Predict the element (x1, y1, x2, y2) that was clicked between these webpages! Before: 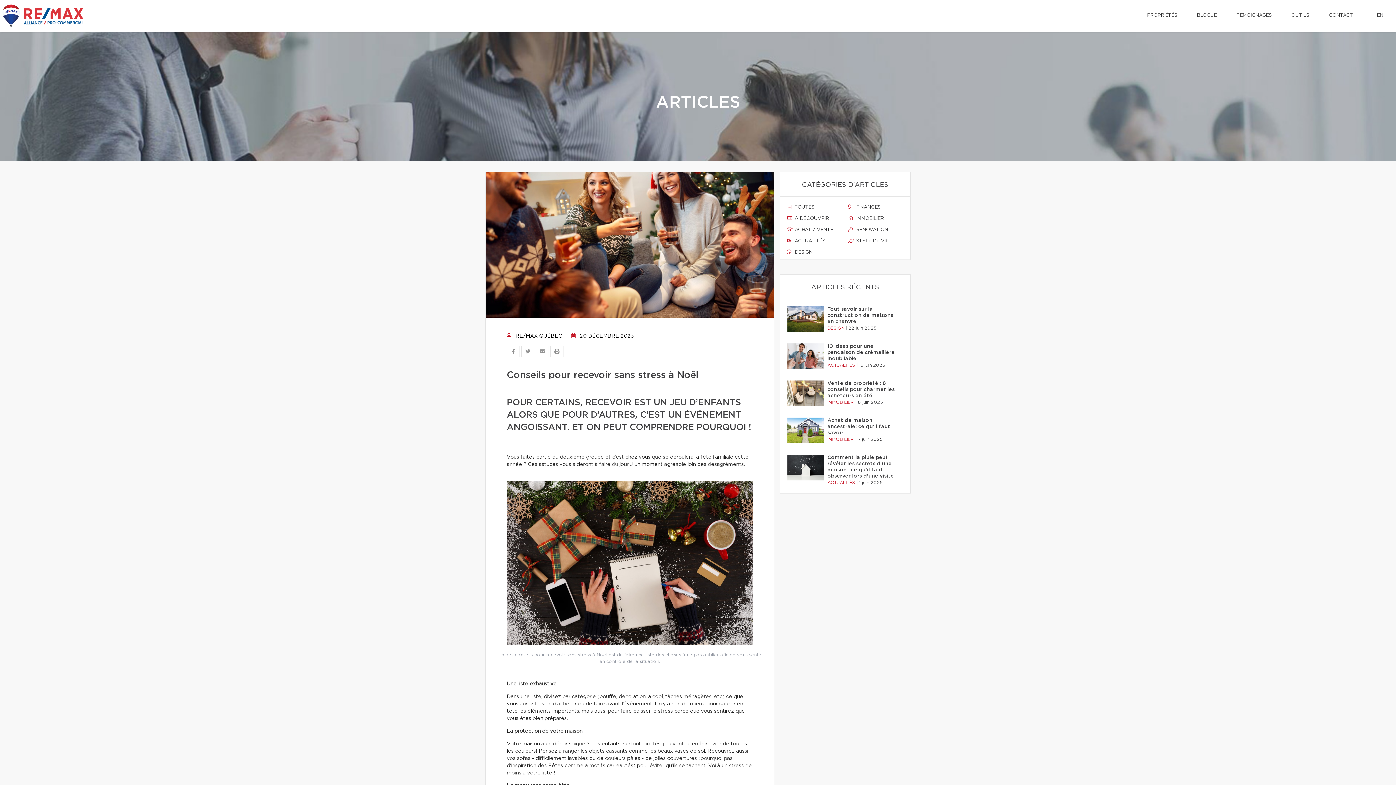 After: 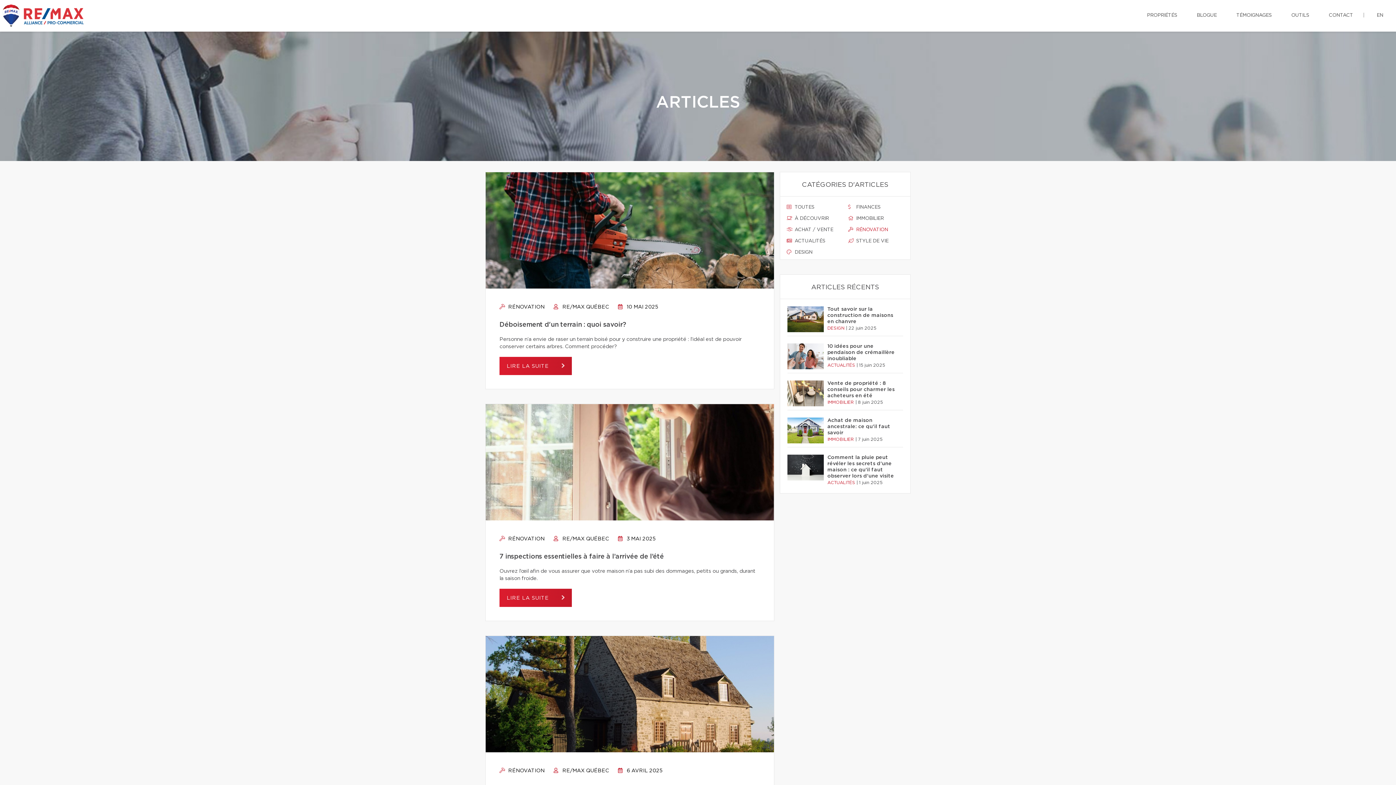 Action: bbox: (848, 226, 904, 233) label:  RÉNOVATION